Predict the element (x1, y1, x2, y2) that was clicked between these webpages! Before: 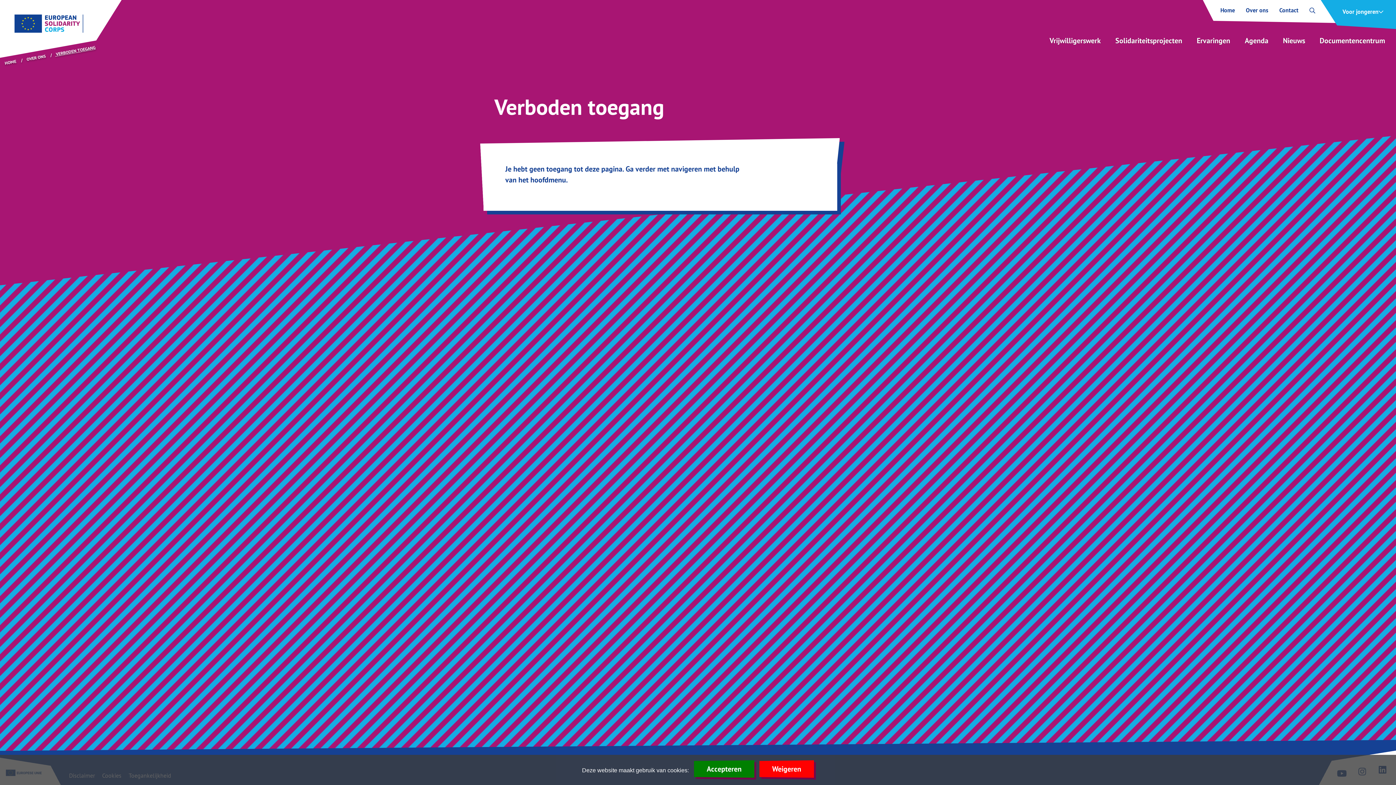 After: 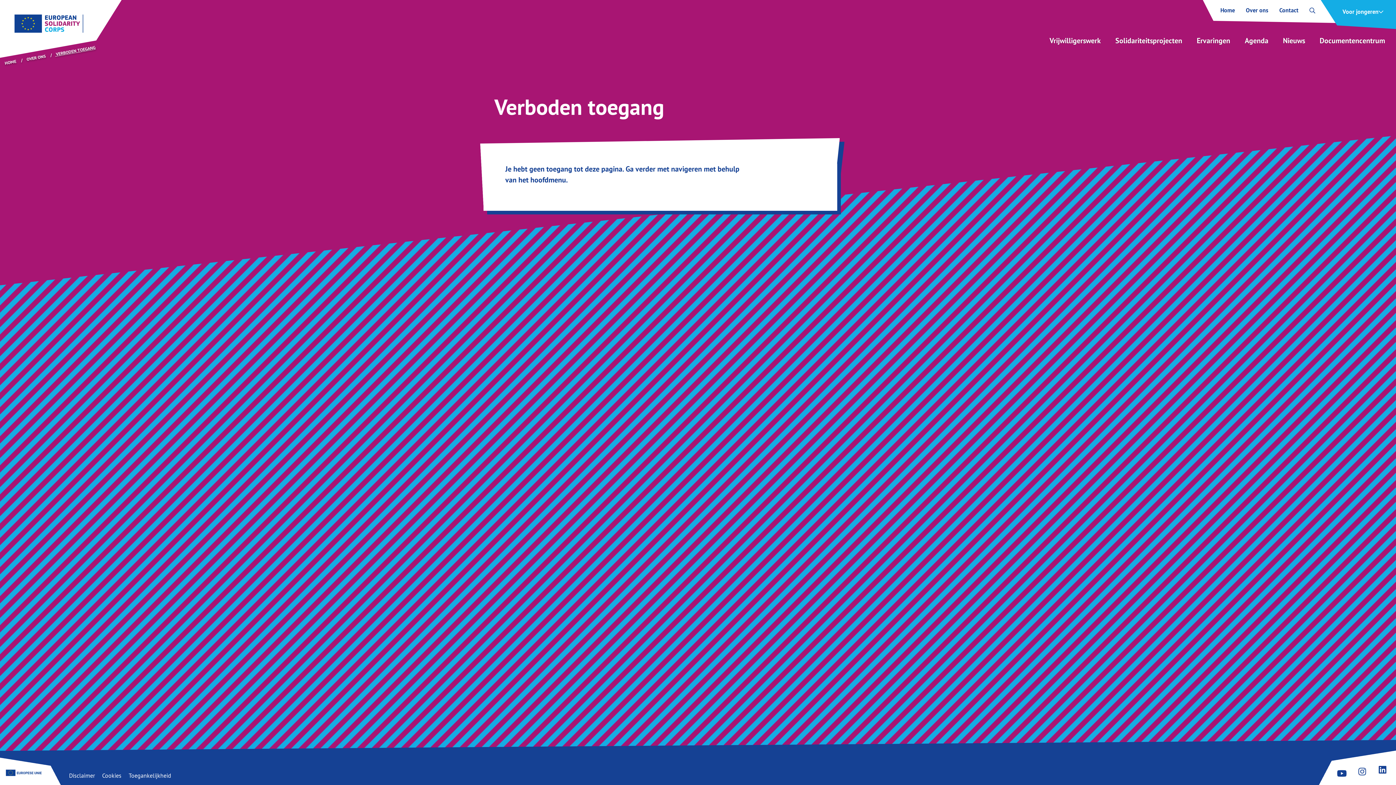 Action: bbox: (759, 760, 814, 778) label: Weigeren